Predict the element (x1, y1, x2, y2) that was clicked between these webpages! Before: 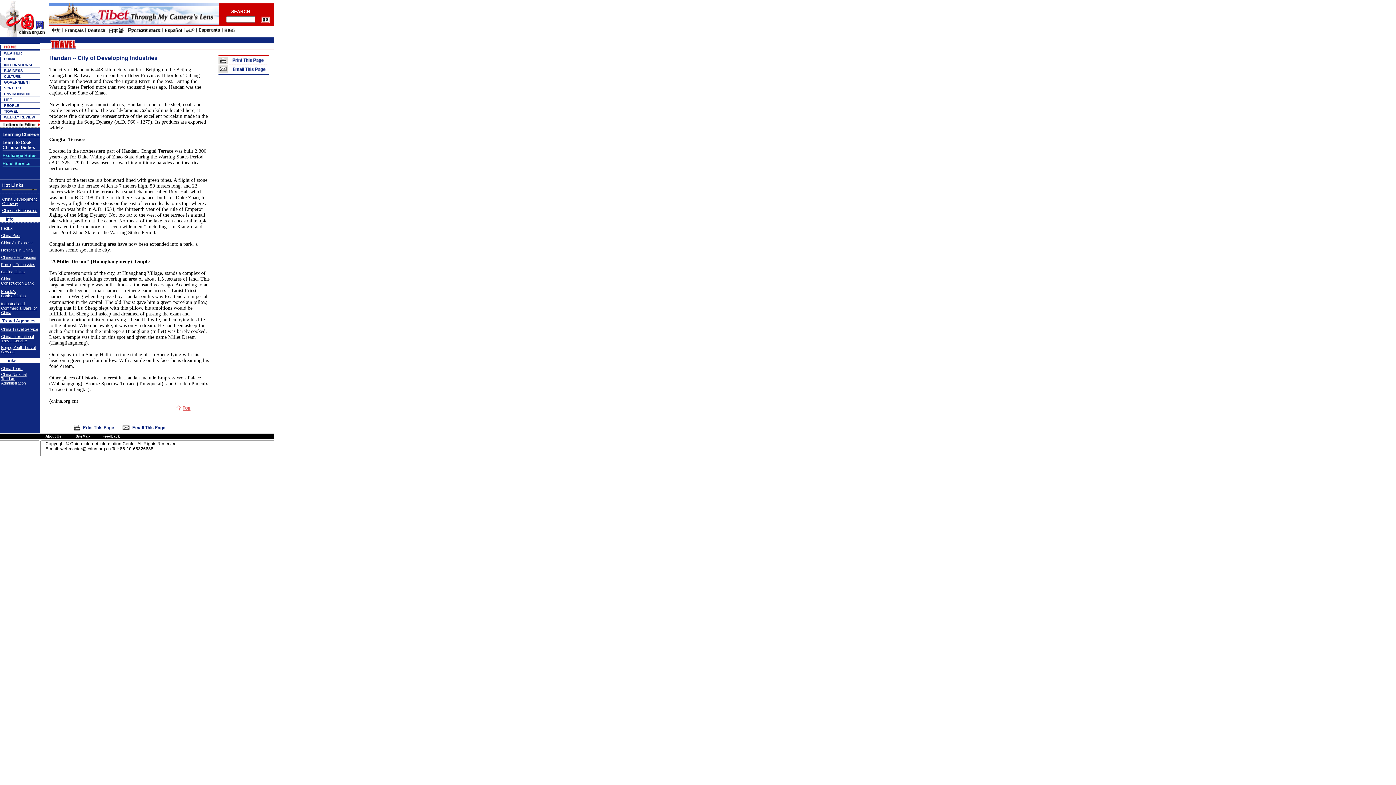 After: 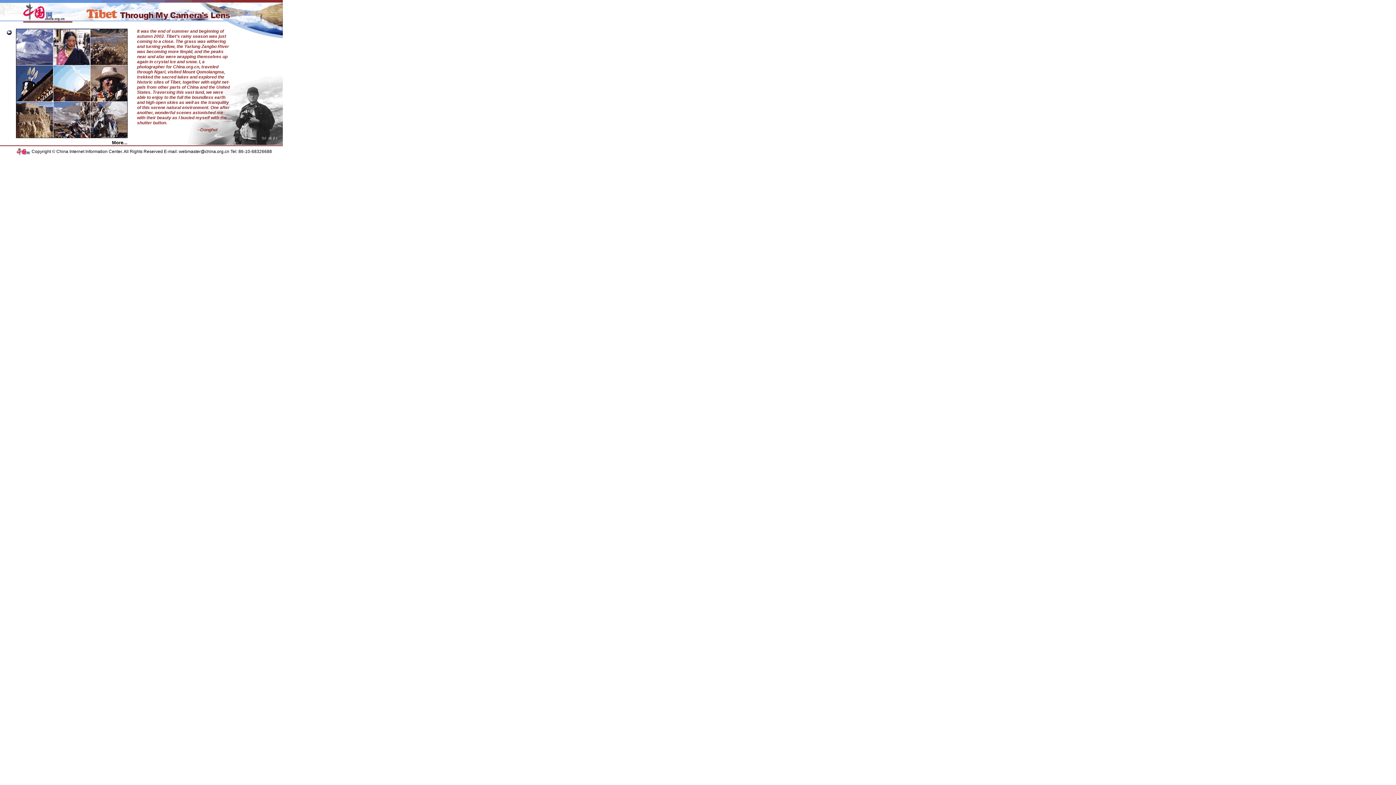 Action: bbox: (49, 20, 219, 26)